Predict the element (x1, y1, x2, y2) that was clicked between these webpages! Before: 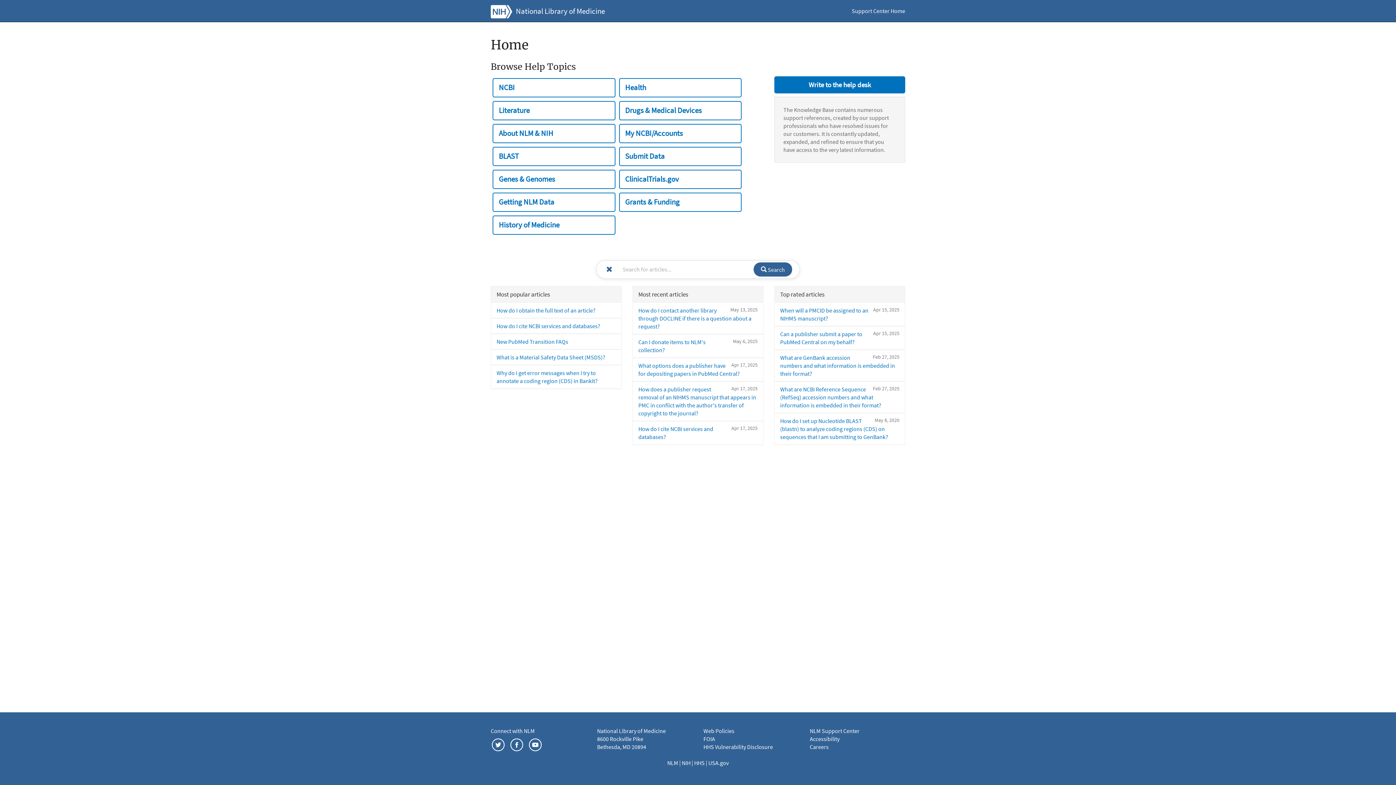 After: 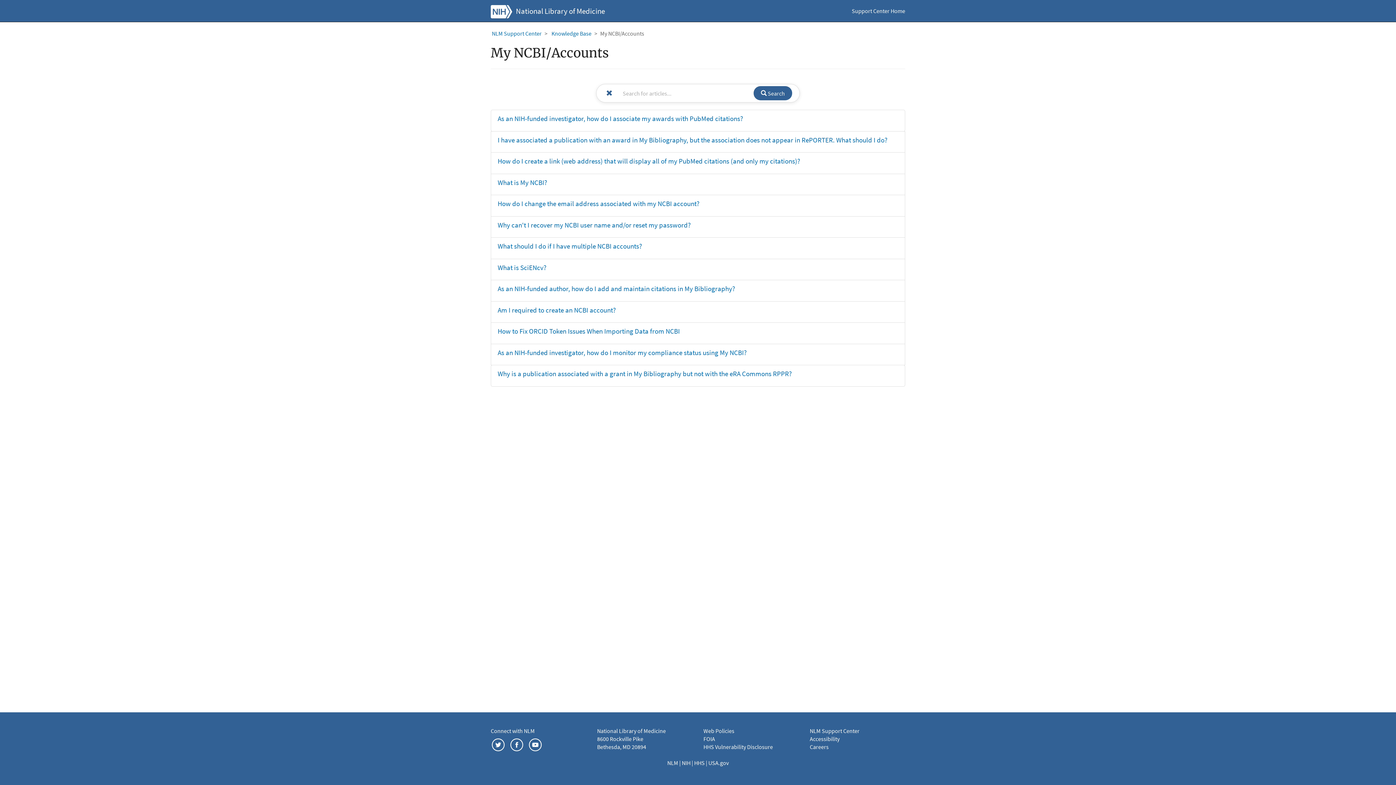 Action: label: My NCBI/Accounts bbox: (619, 123, 741, 143)